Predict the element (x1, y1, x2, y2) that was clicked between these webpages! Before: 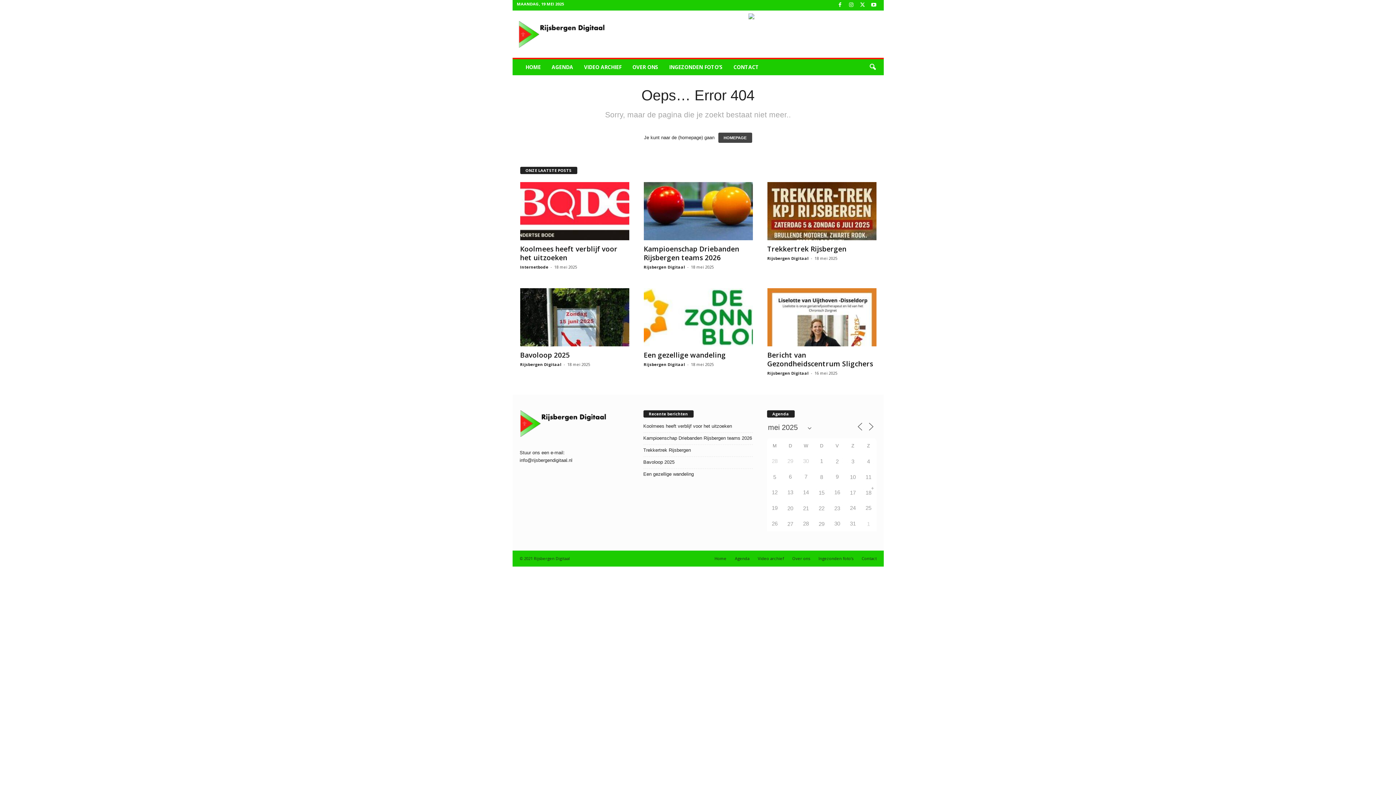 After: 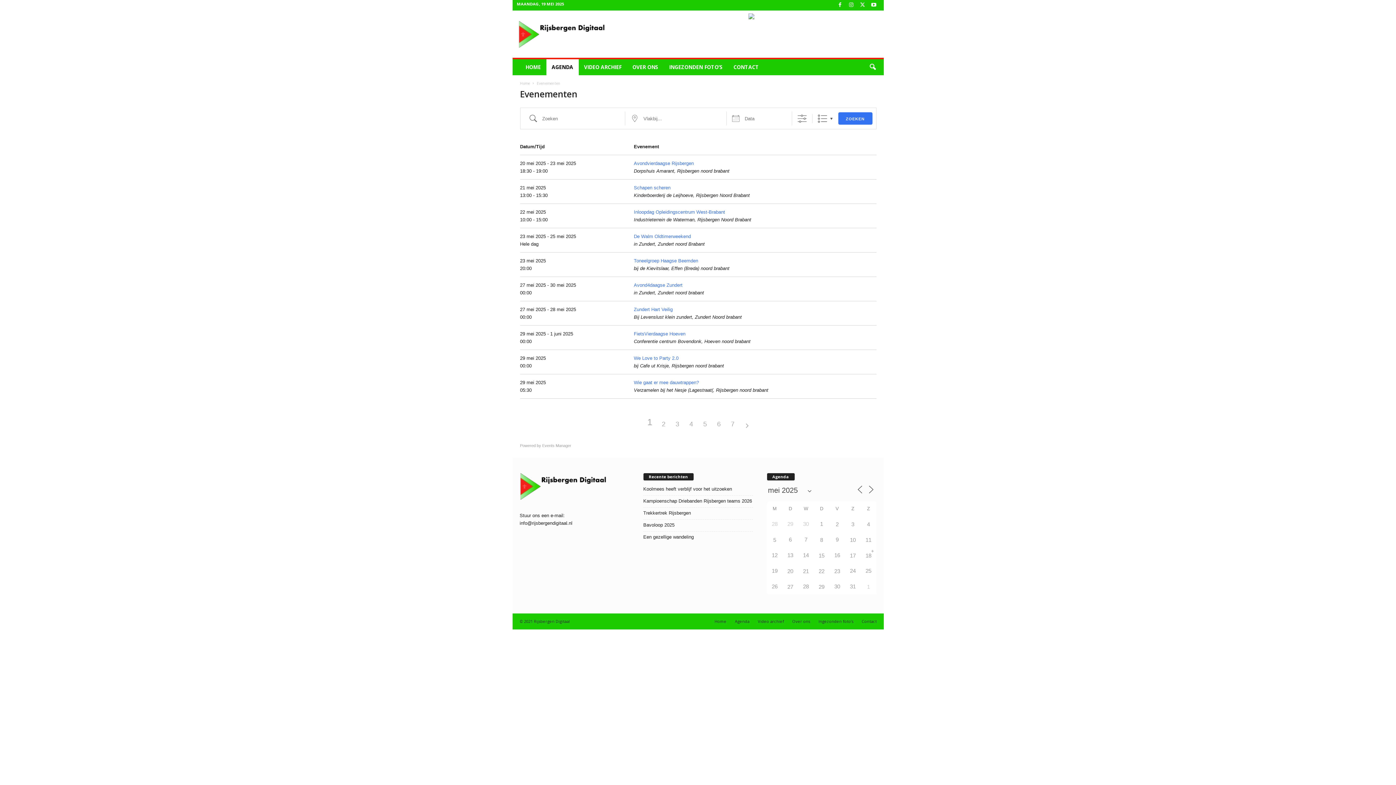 Action: label: AGENDA bbox: (546, 59, 578, 75)